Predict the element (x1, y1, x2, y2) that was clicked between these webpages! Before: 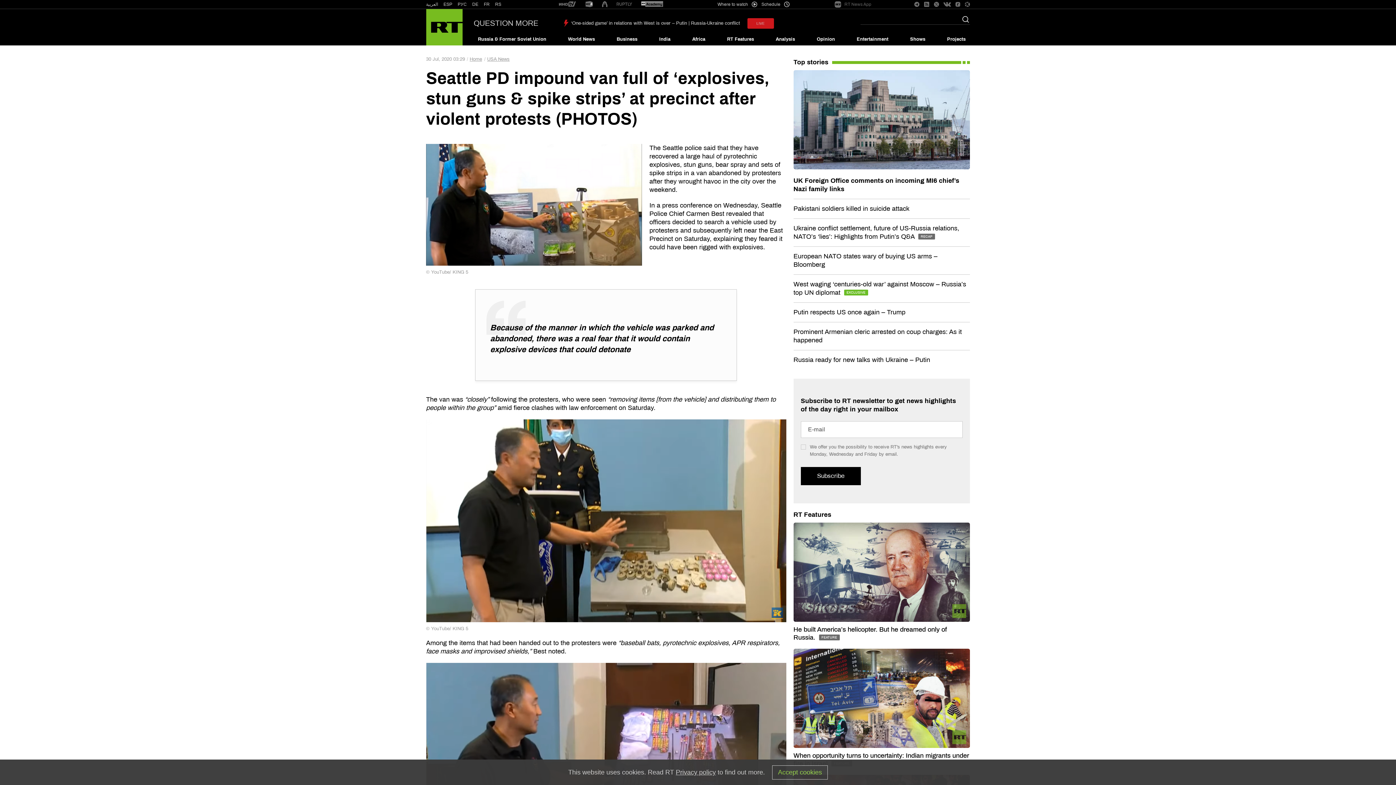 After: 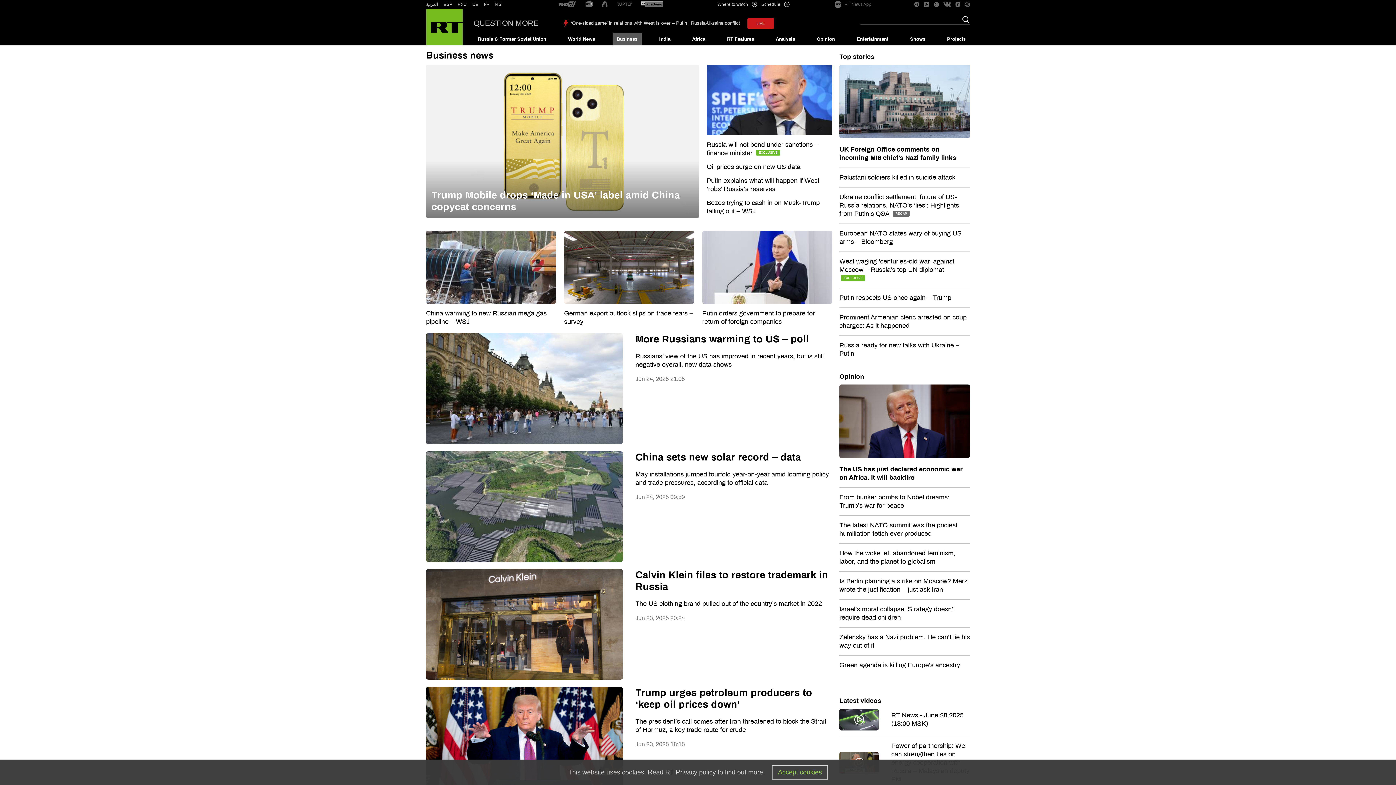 Action: bbox: (612, 33, 641, 45) label: Business